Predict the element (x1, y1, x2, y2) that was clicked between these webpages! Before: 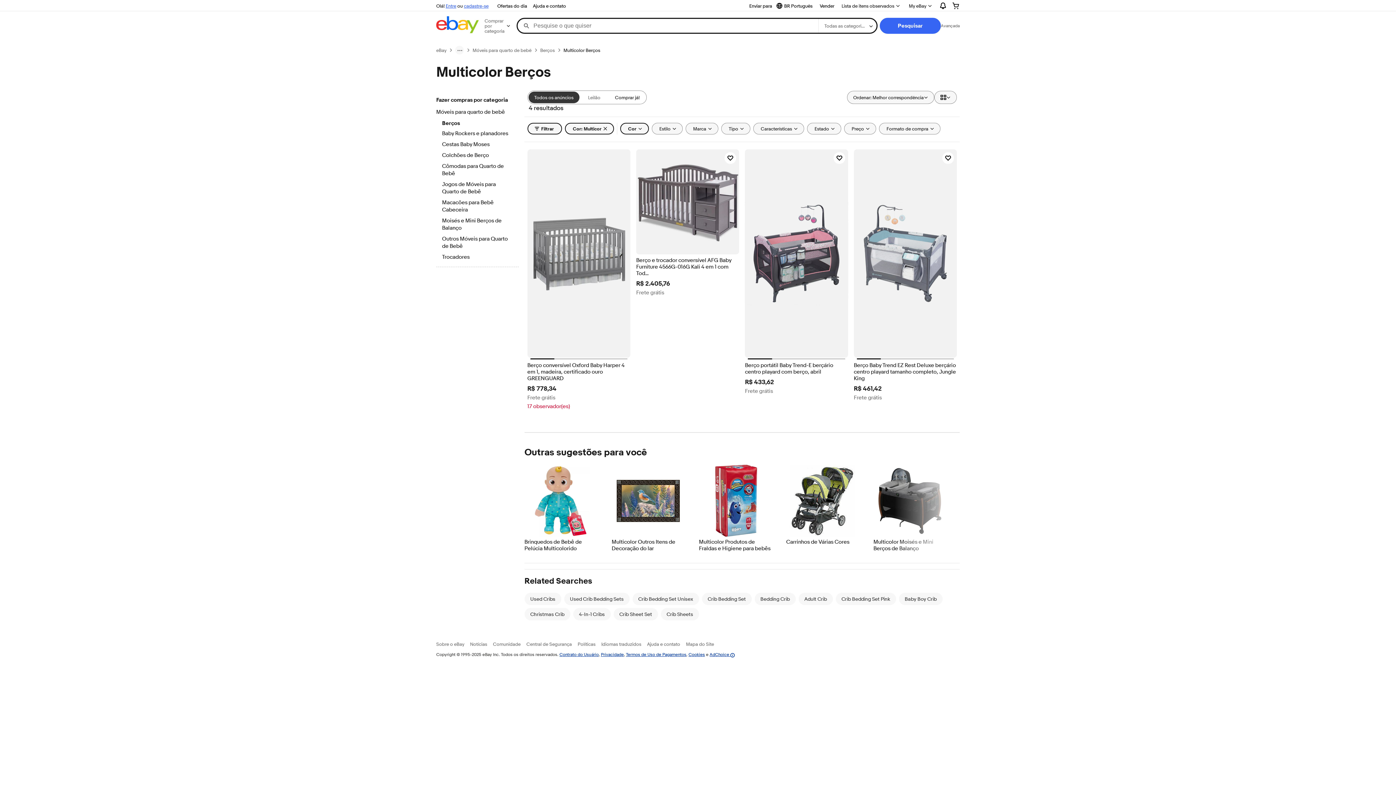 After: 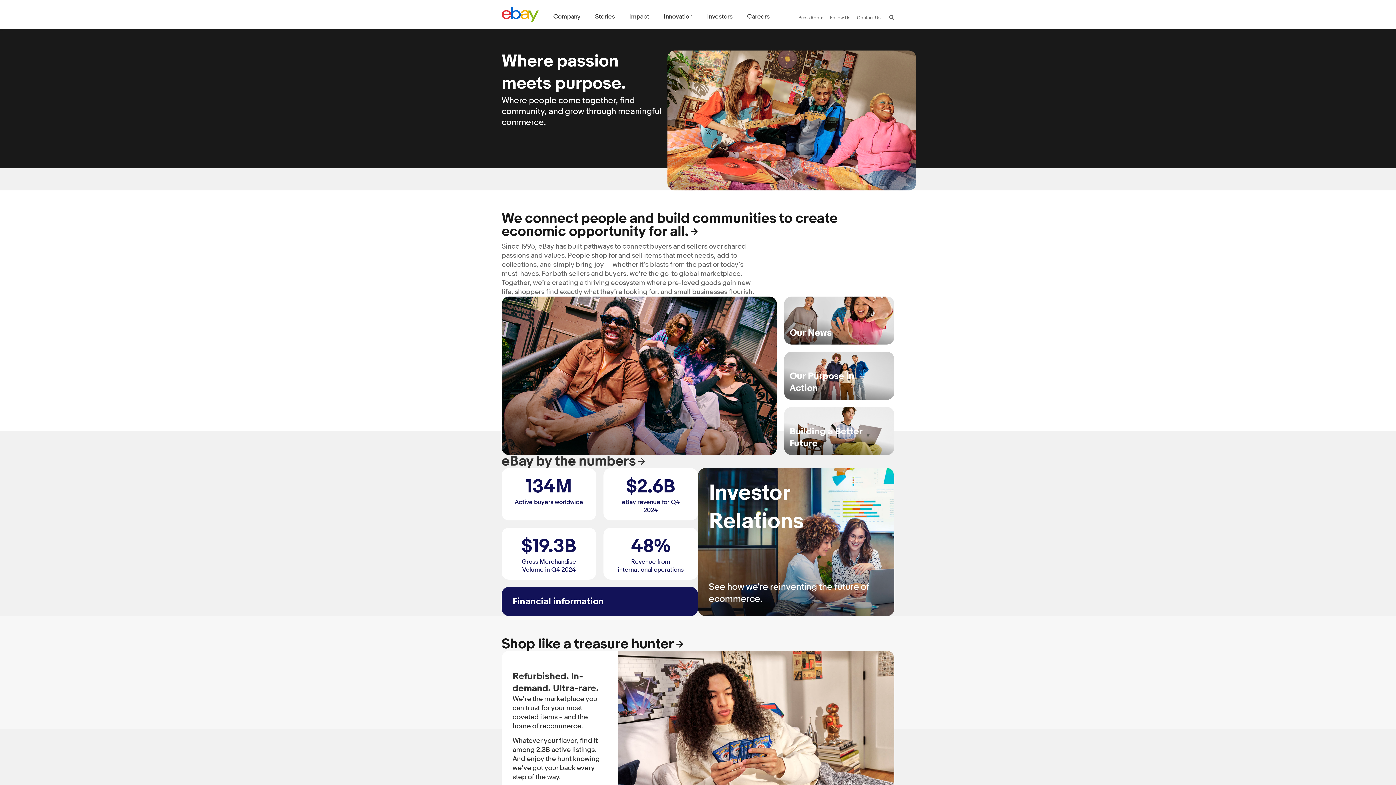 Action: bbox: (436, 641, 464, 647) label: Sobre o eBay